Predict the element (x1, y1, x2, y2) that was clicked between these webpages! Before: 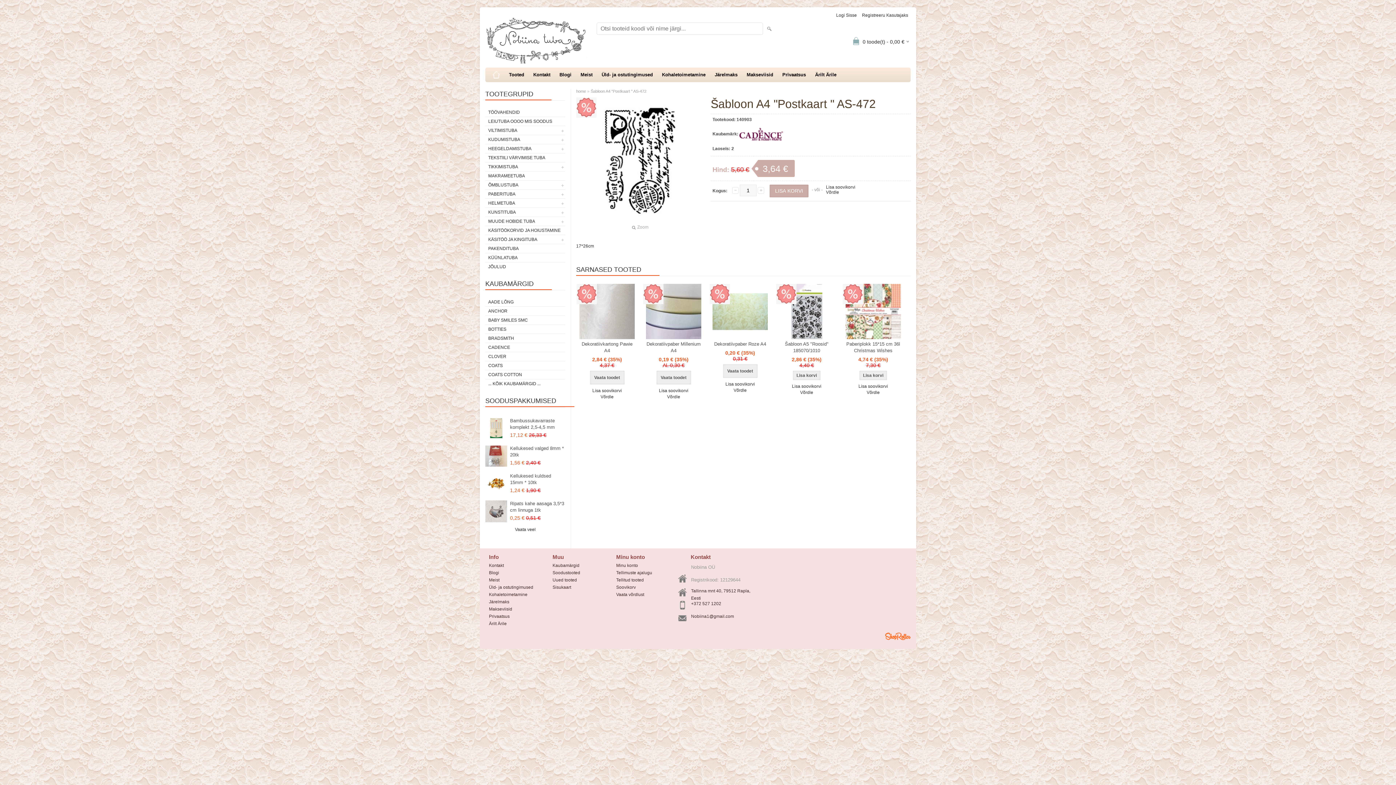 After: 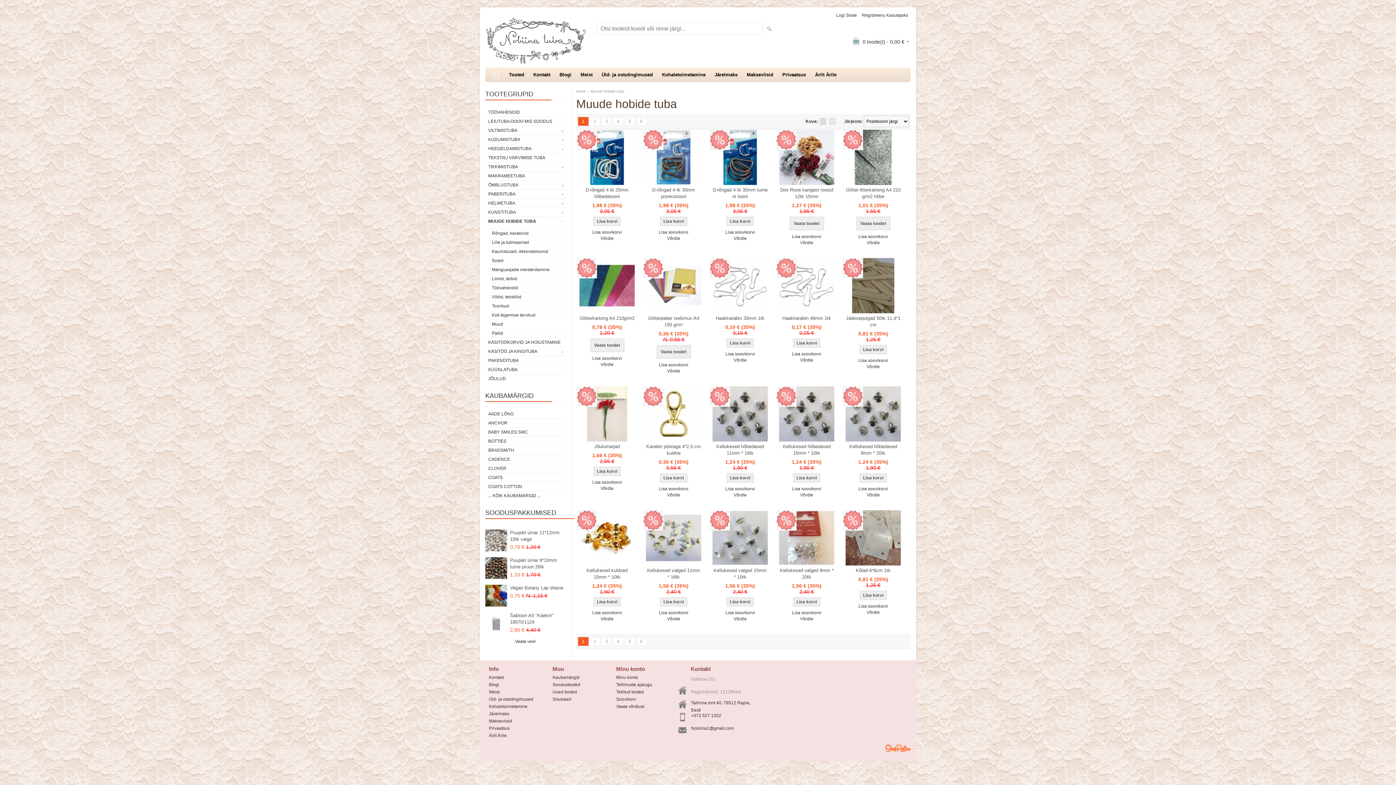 Action: label: MUUDE HOBIDE TUBA bbox: (485, 217, 565, 225)